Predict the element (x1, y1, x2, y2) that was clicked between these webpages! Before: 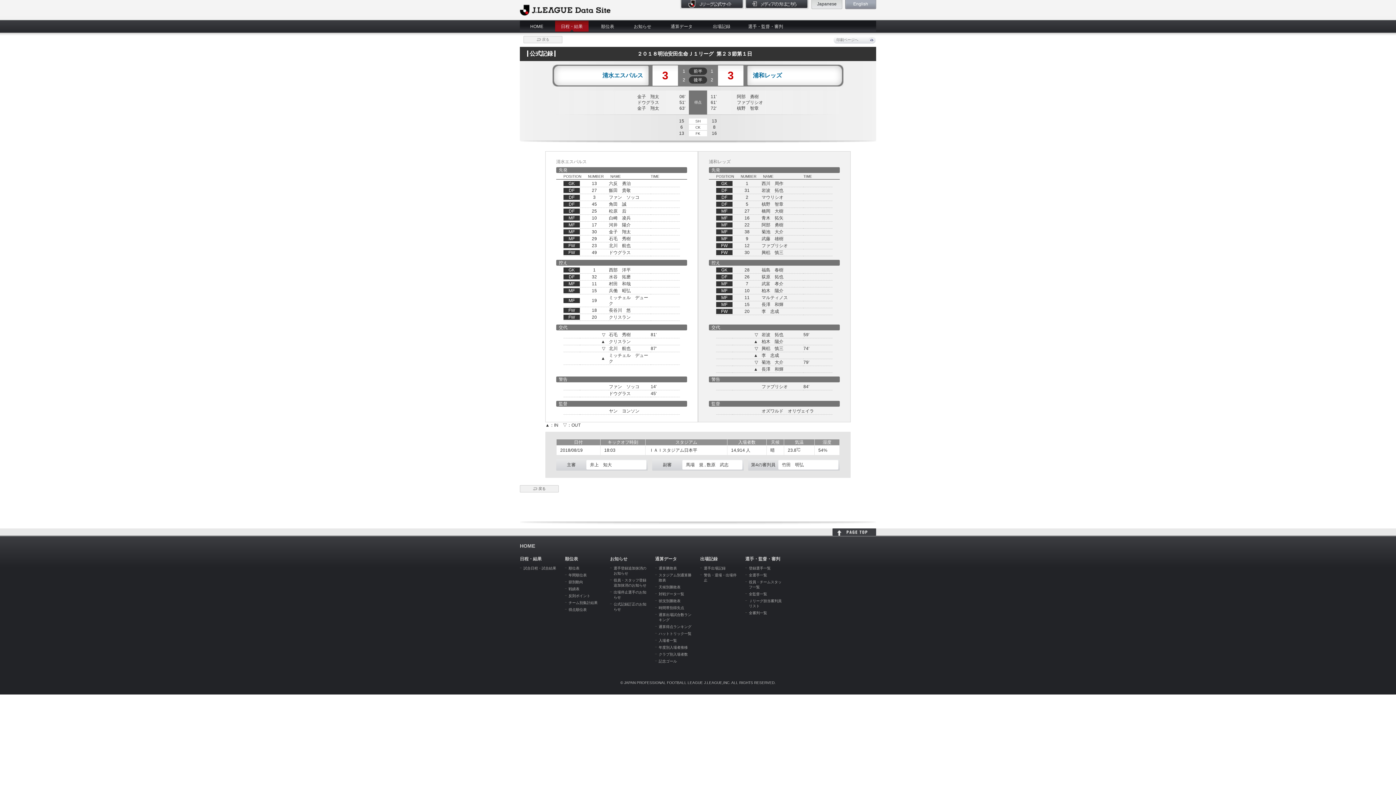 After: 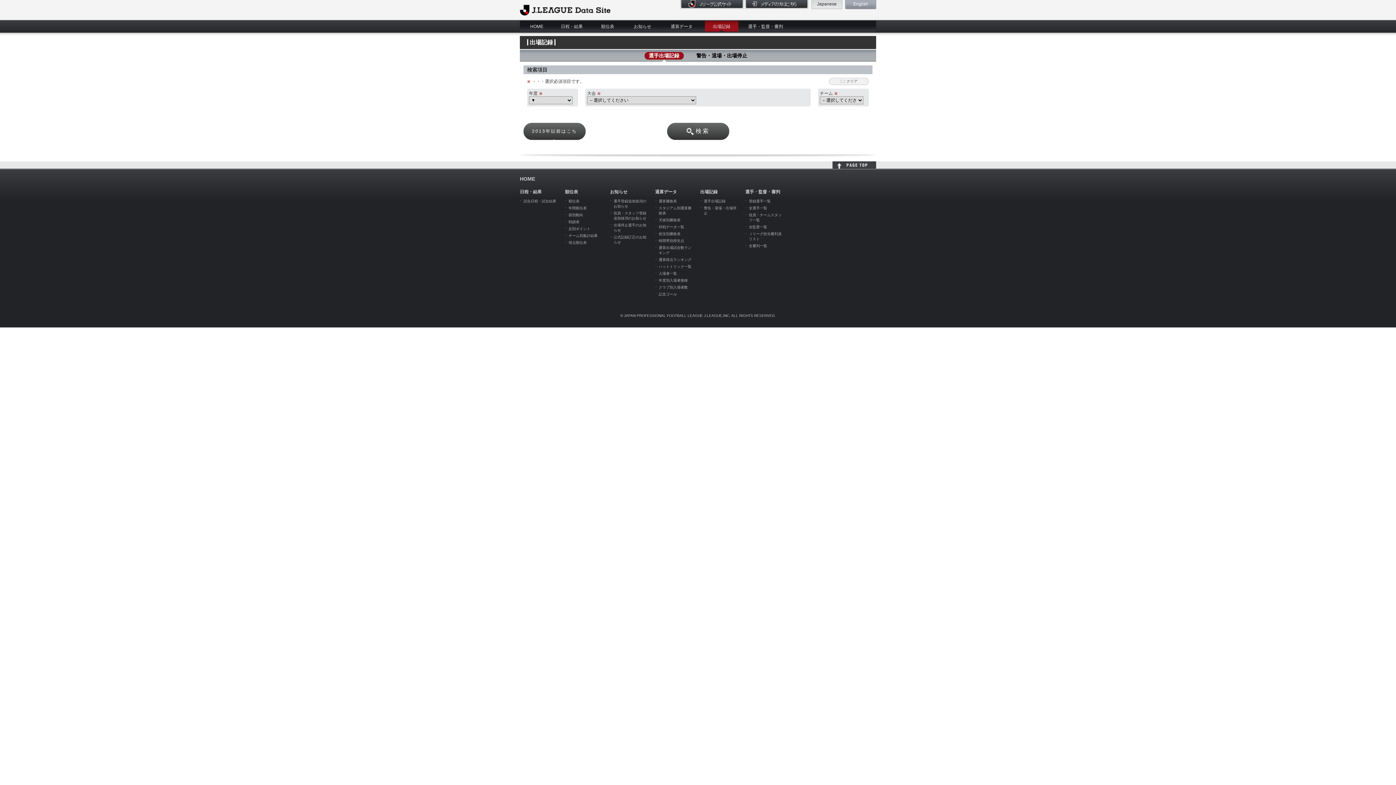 Action: label: 選手出場記録 bbox: (704, 566, 725, 570)